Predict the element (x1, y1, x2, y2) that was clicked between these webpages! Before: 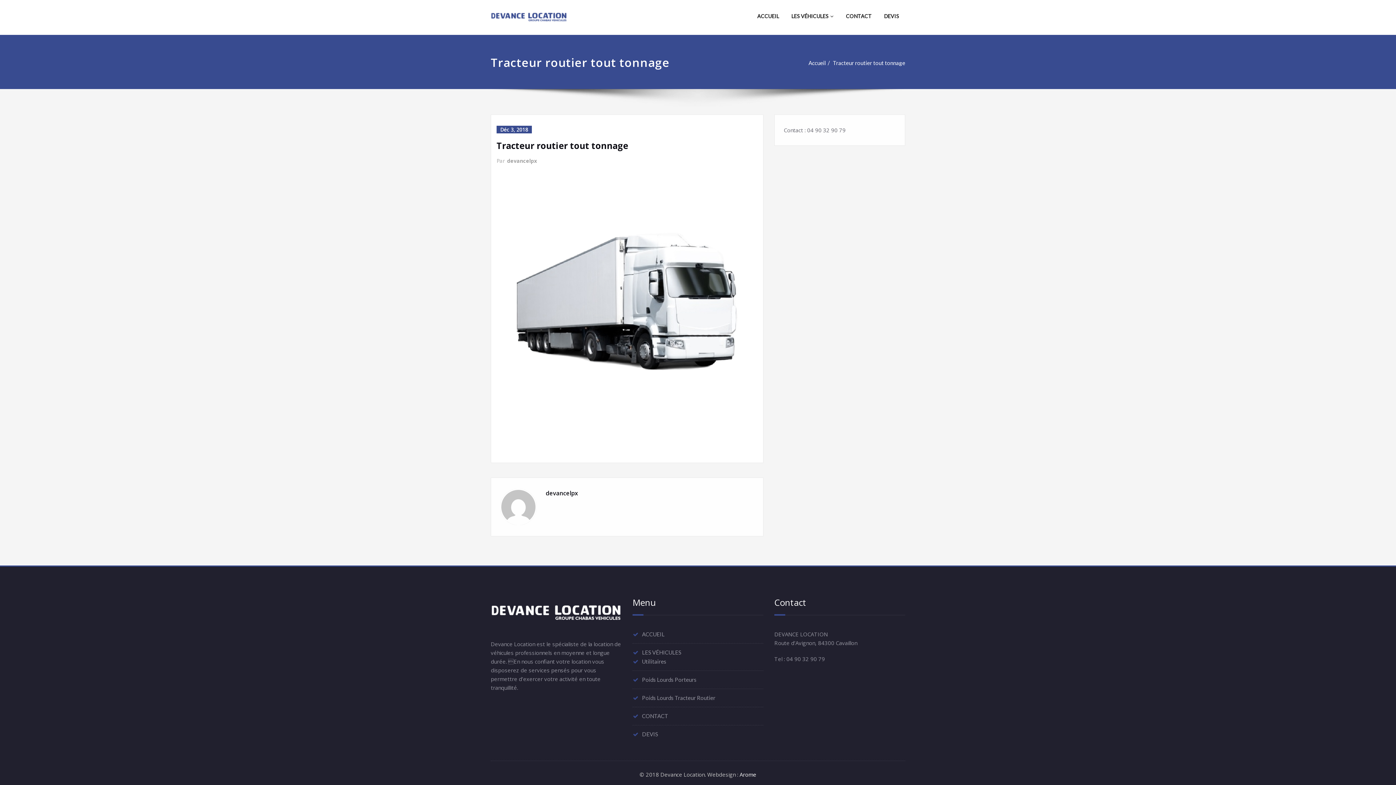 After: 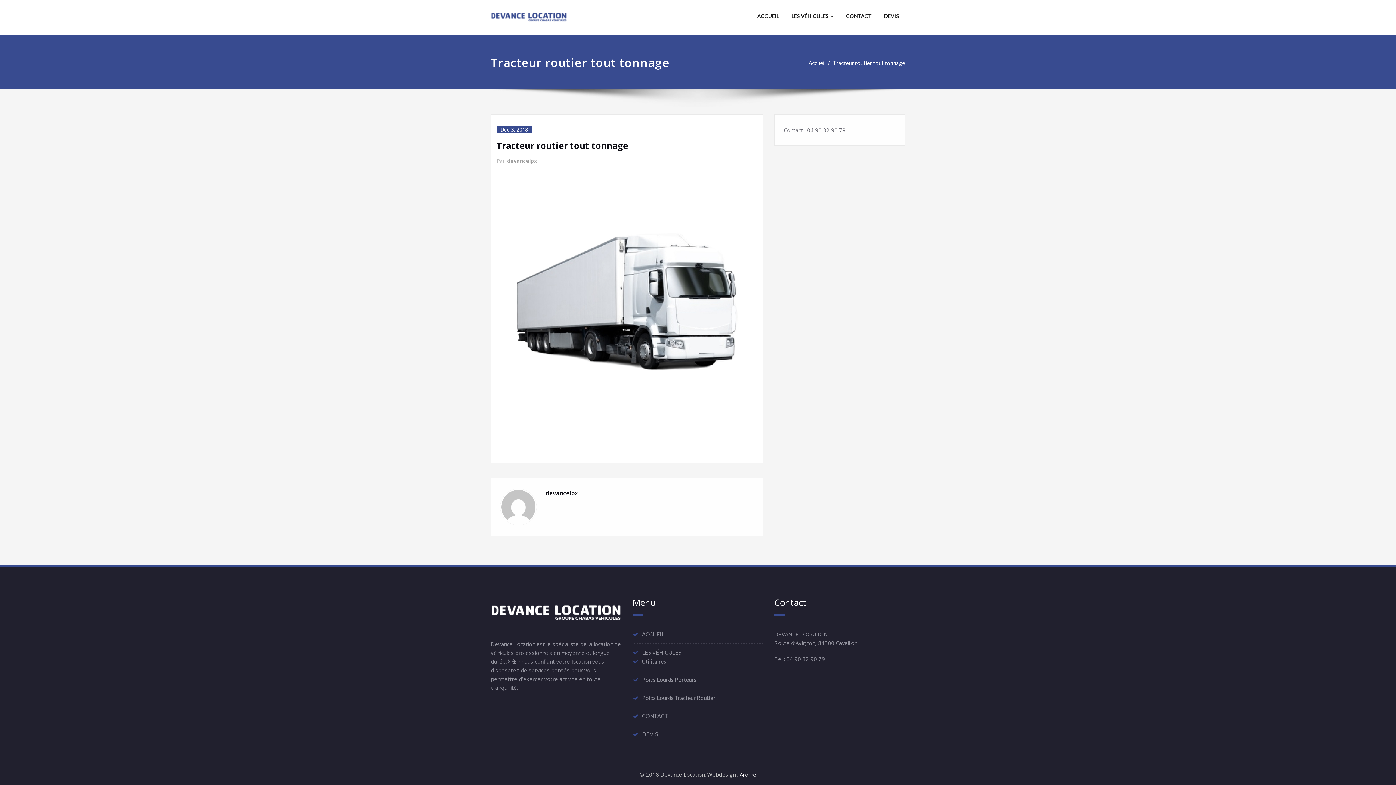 Action: bbox: (833, 59, 905, 66) label: Tracteur routier tout tonnage